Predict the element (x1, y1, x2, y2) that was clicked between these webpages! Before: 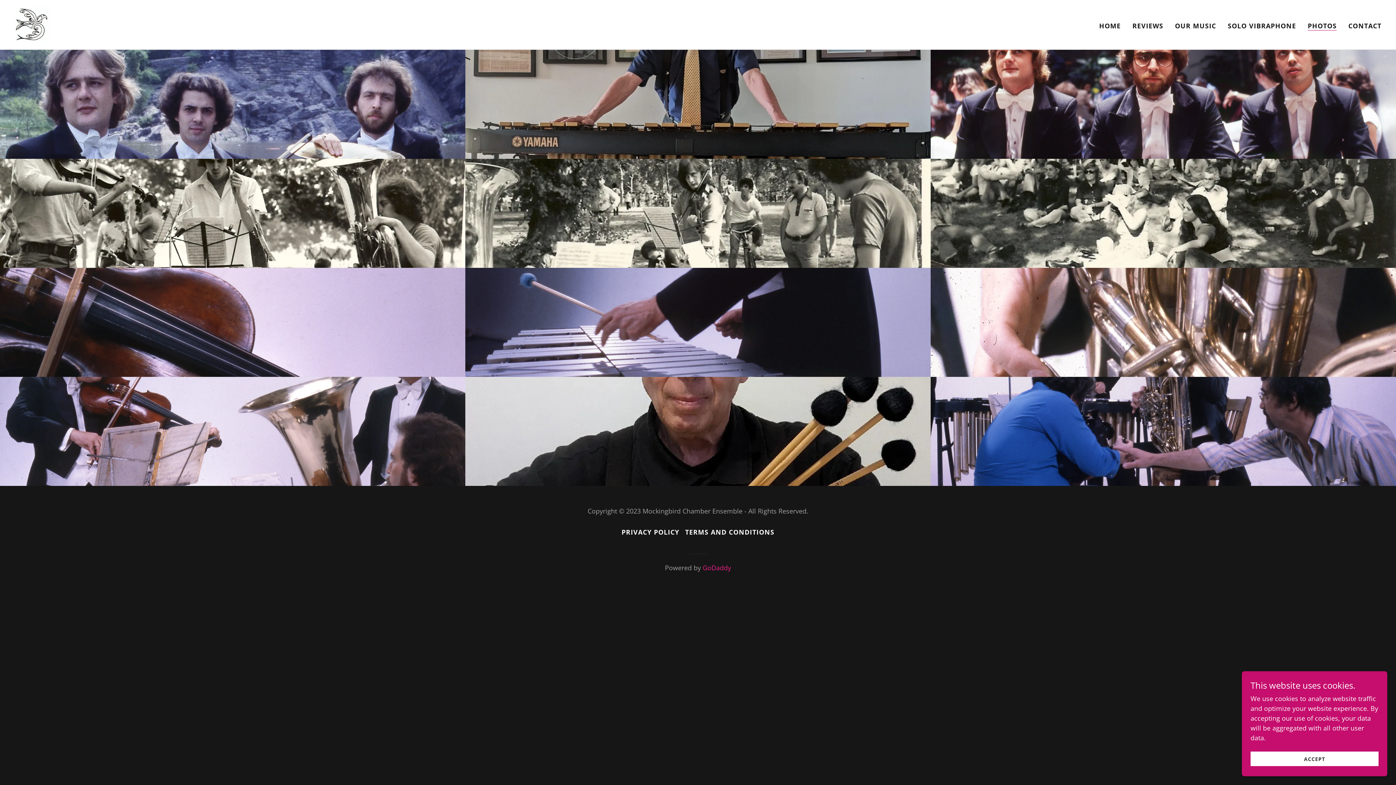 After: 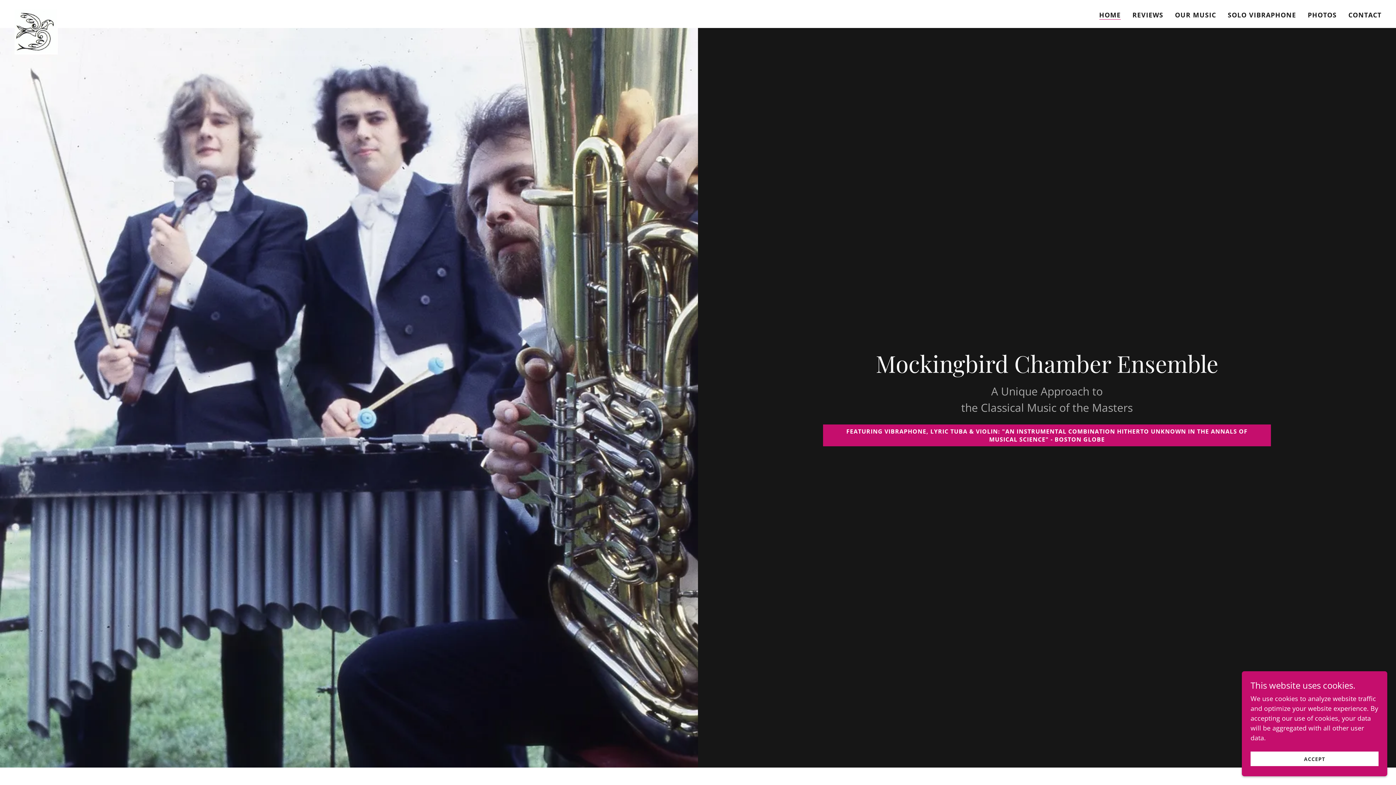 Action: bbox: (14, 19, 50, 28)